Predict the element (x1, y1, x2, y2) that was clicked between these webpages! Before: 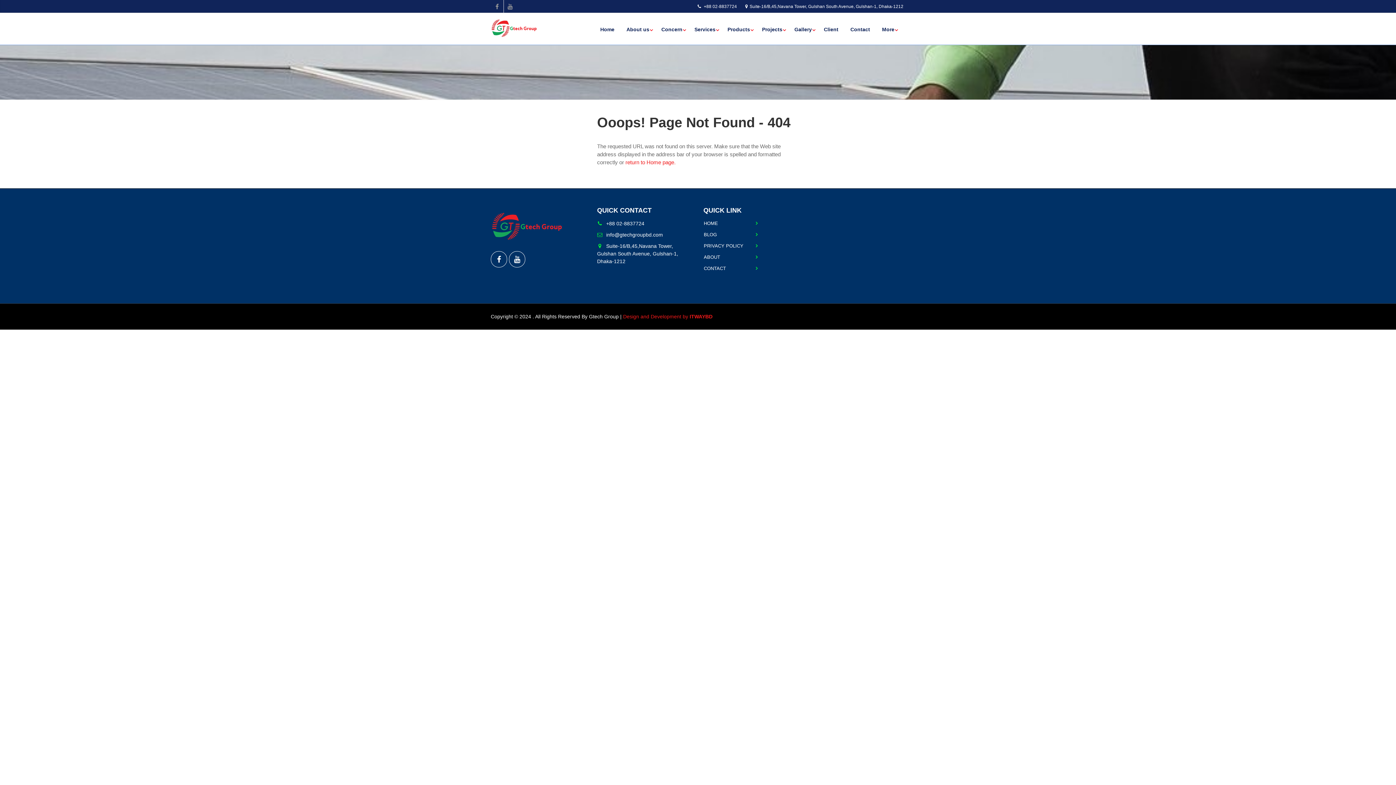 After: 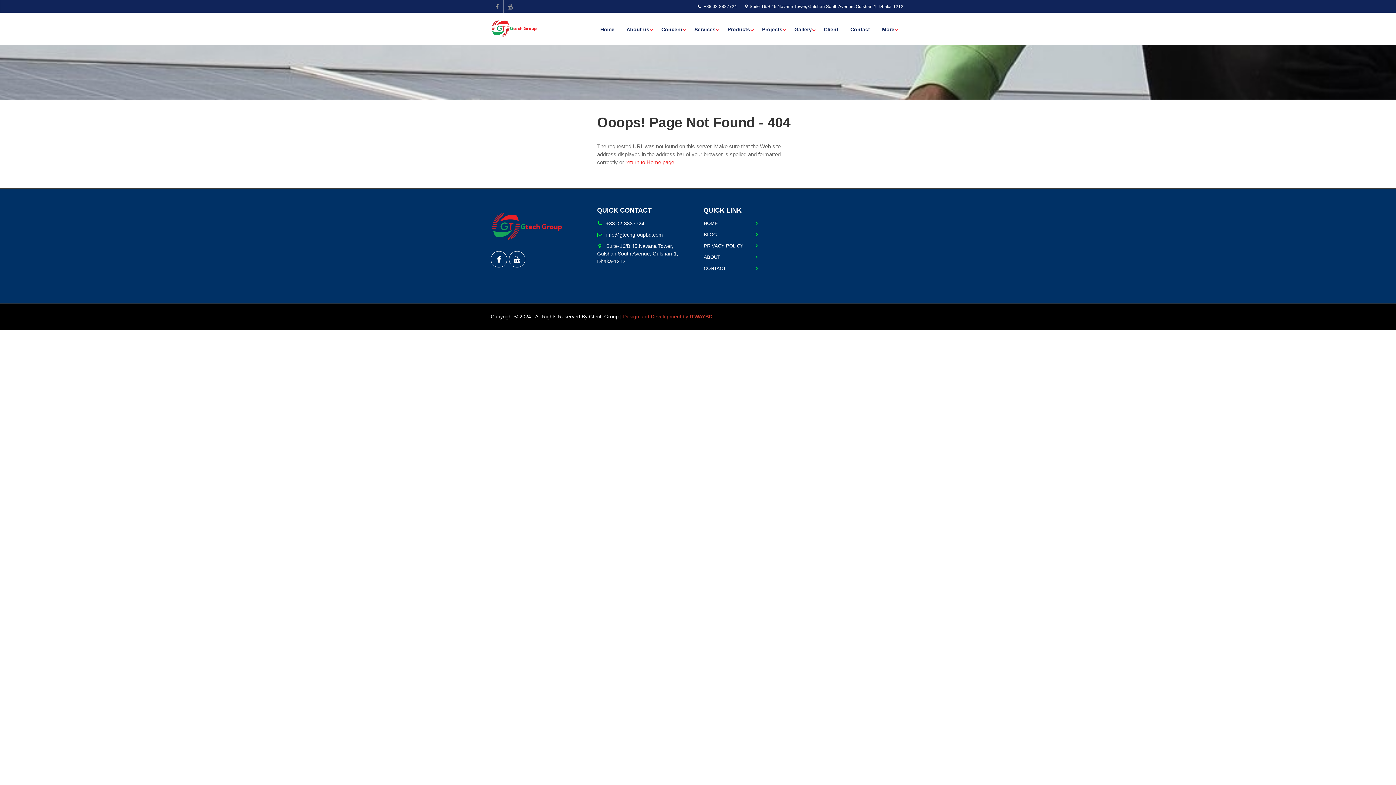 Action: bbox: (623, 313, 712, 319) label: Design and Development by ITWAYBD